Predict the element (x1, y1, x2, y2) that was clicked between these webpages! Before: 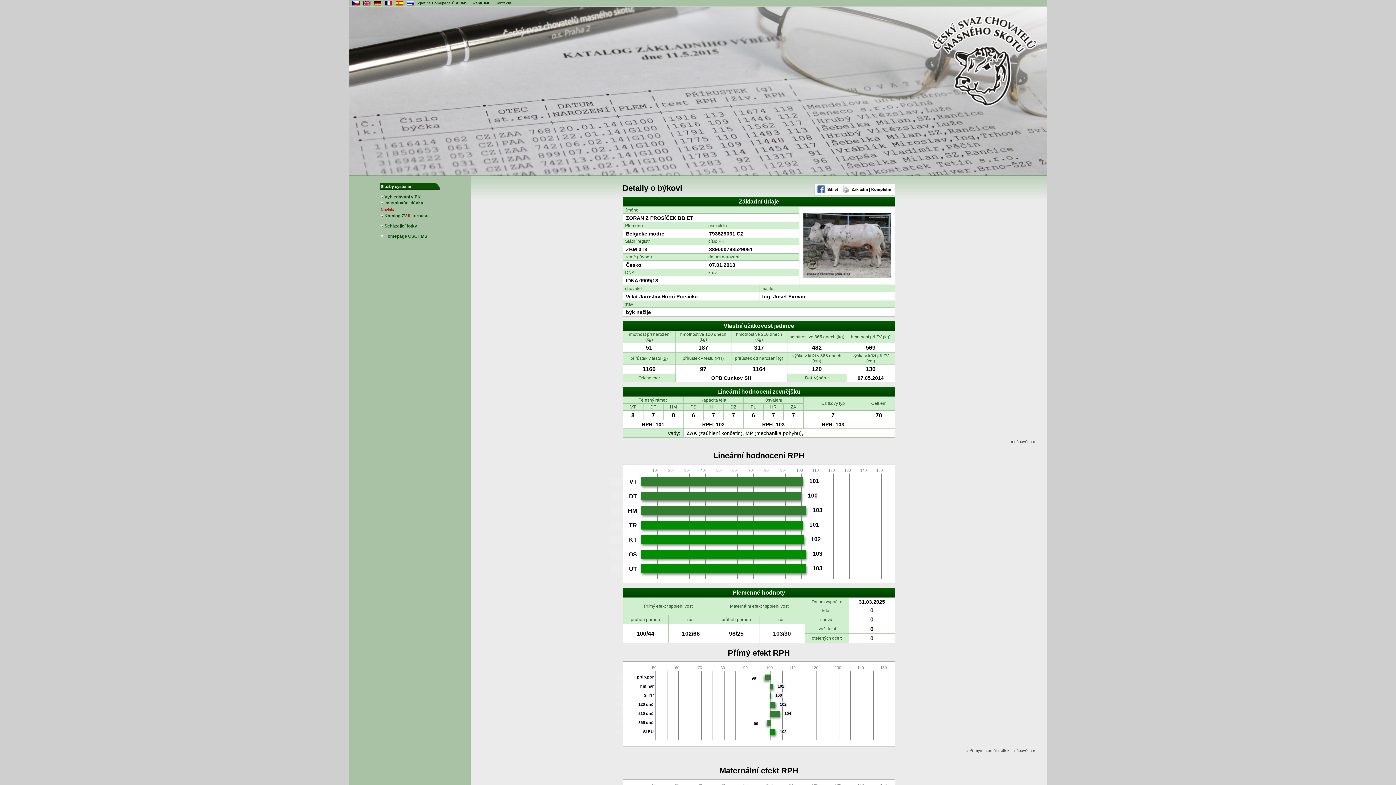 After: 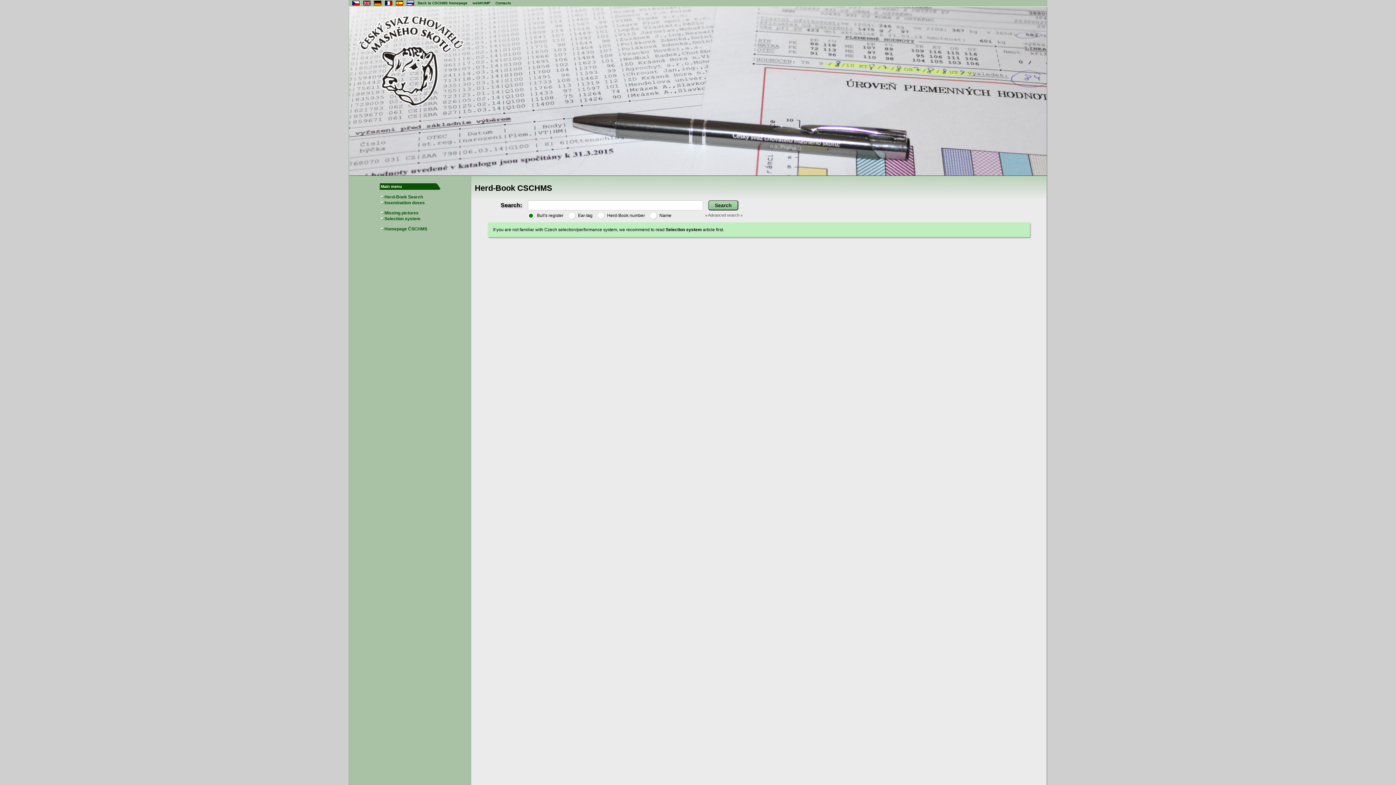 Action: bbox: (363, 2, 370, 6)